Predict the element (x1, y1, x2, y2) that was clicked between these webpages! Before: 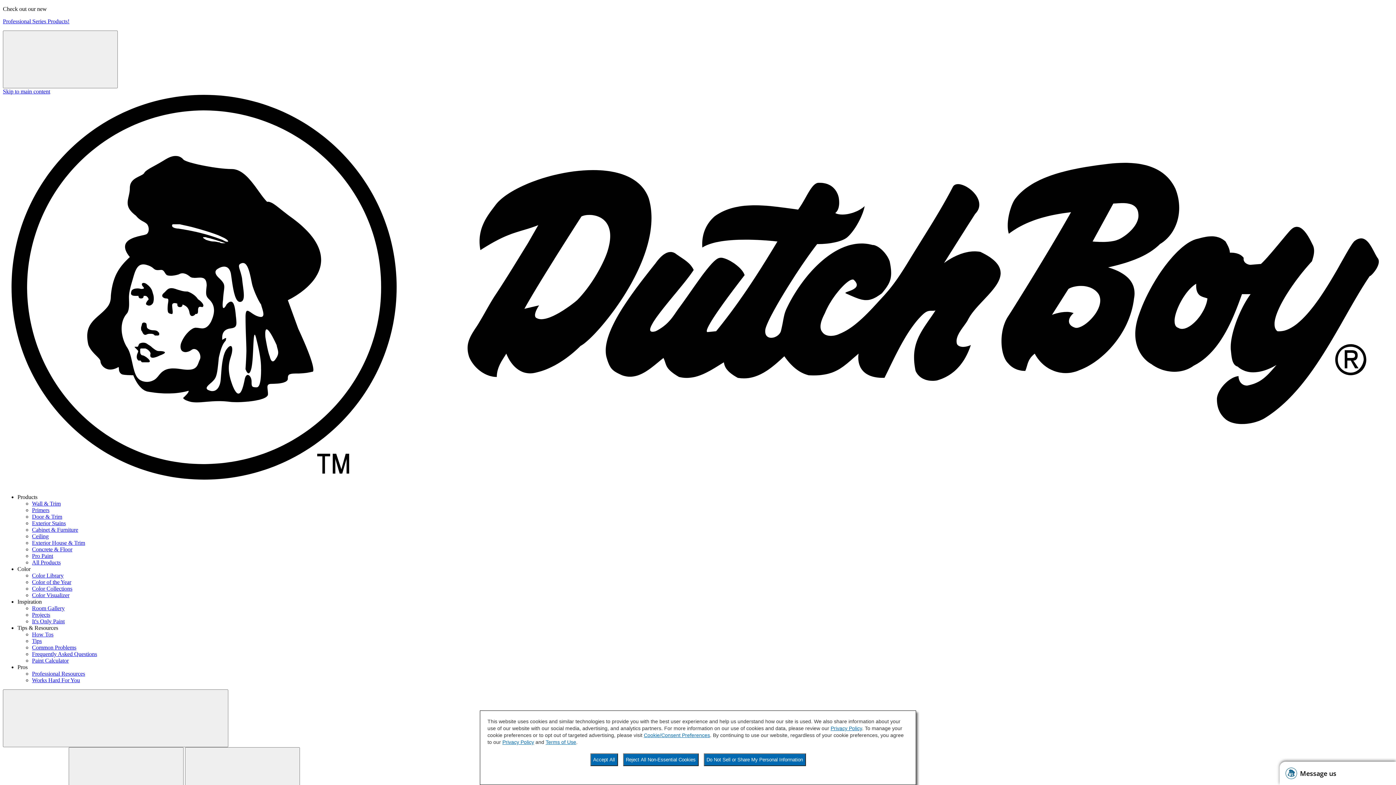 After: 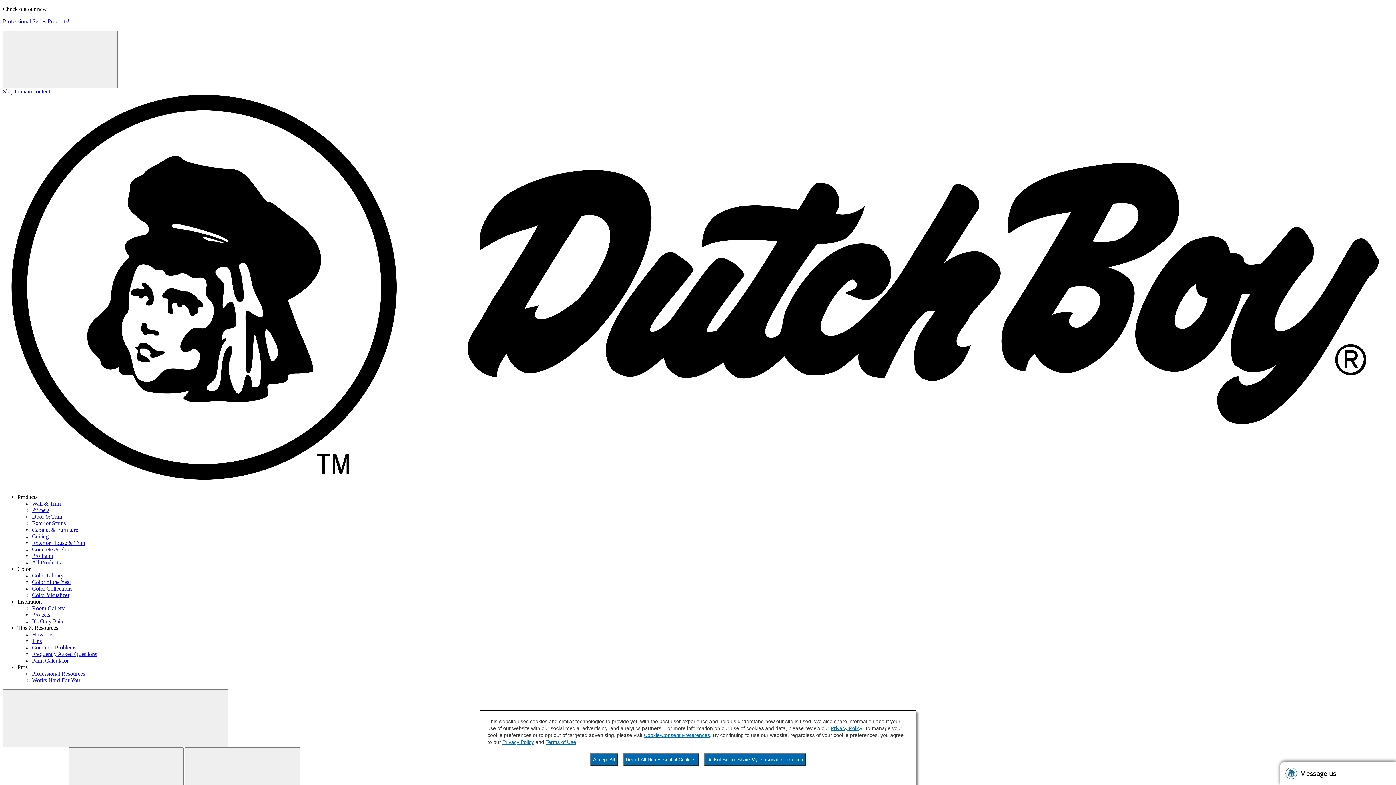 Action: label: Tips bbox: (32, 638, 41, 644)